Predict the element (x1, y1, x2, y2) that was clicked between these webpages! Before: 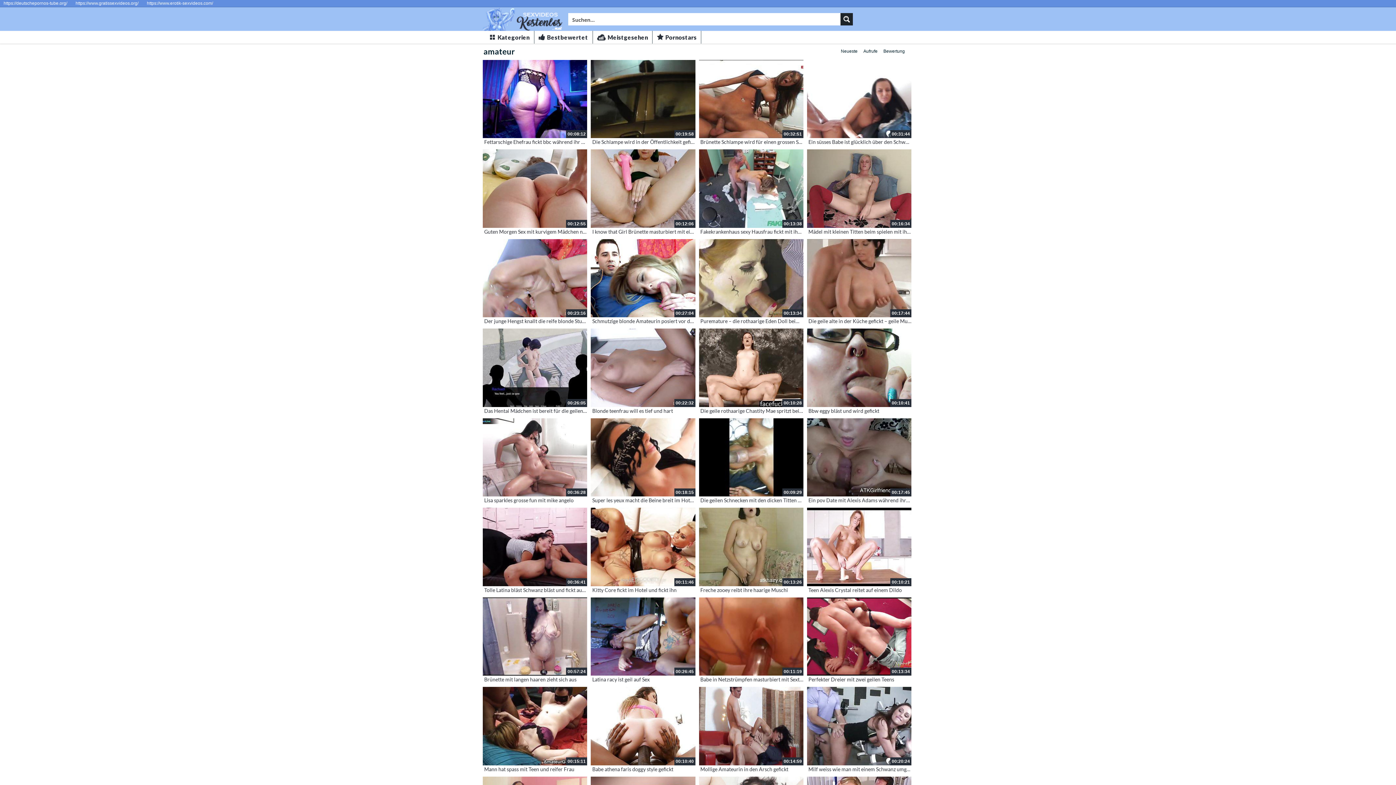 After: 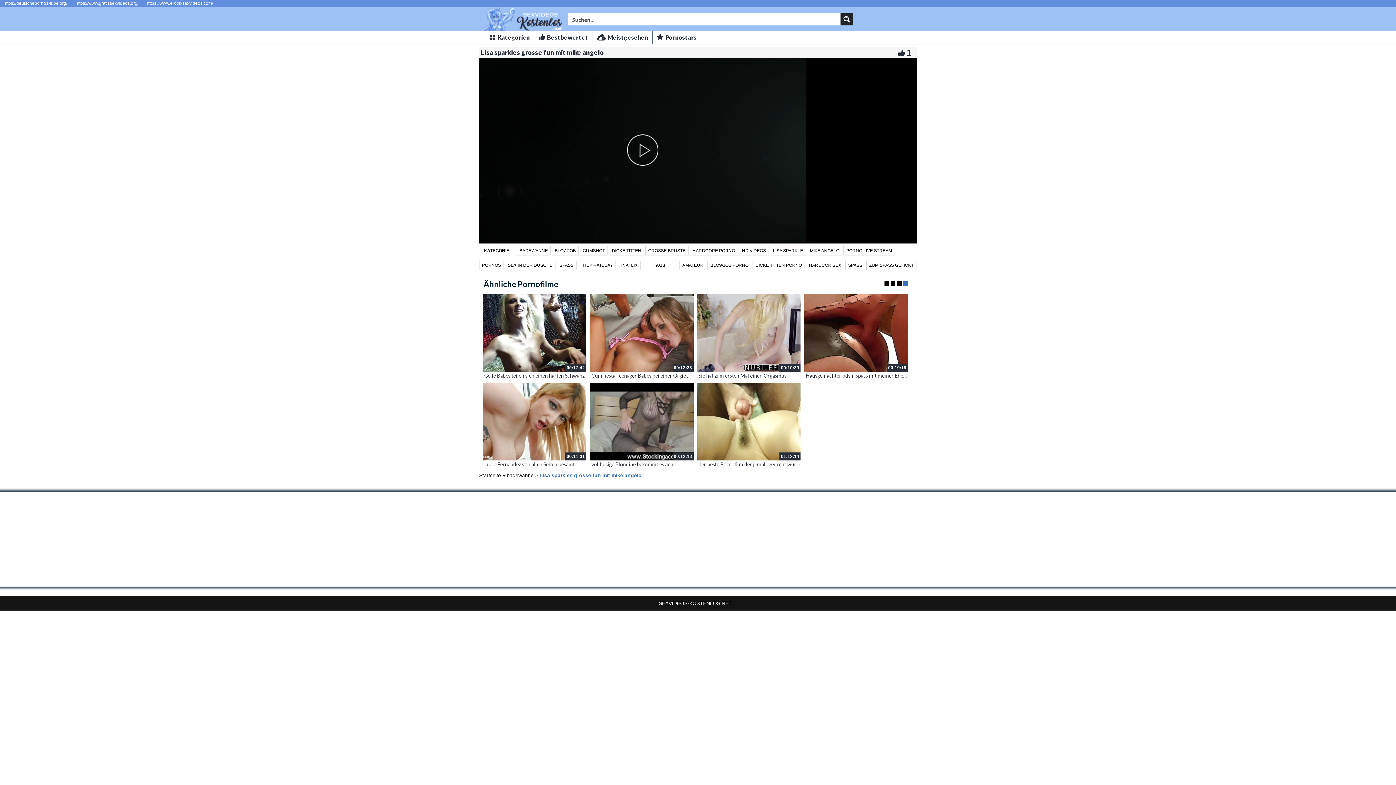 Action: bbox: (482, 418, 587, 496)